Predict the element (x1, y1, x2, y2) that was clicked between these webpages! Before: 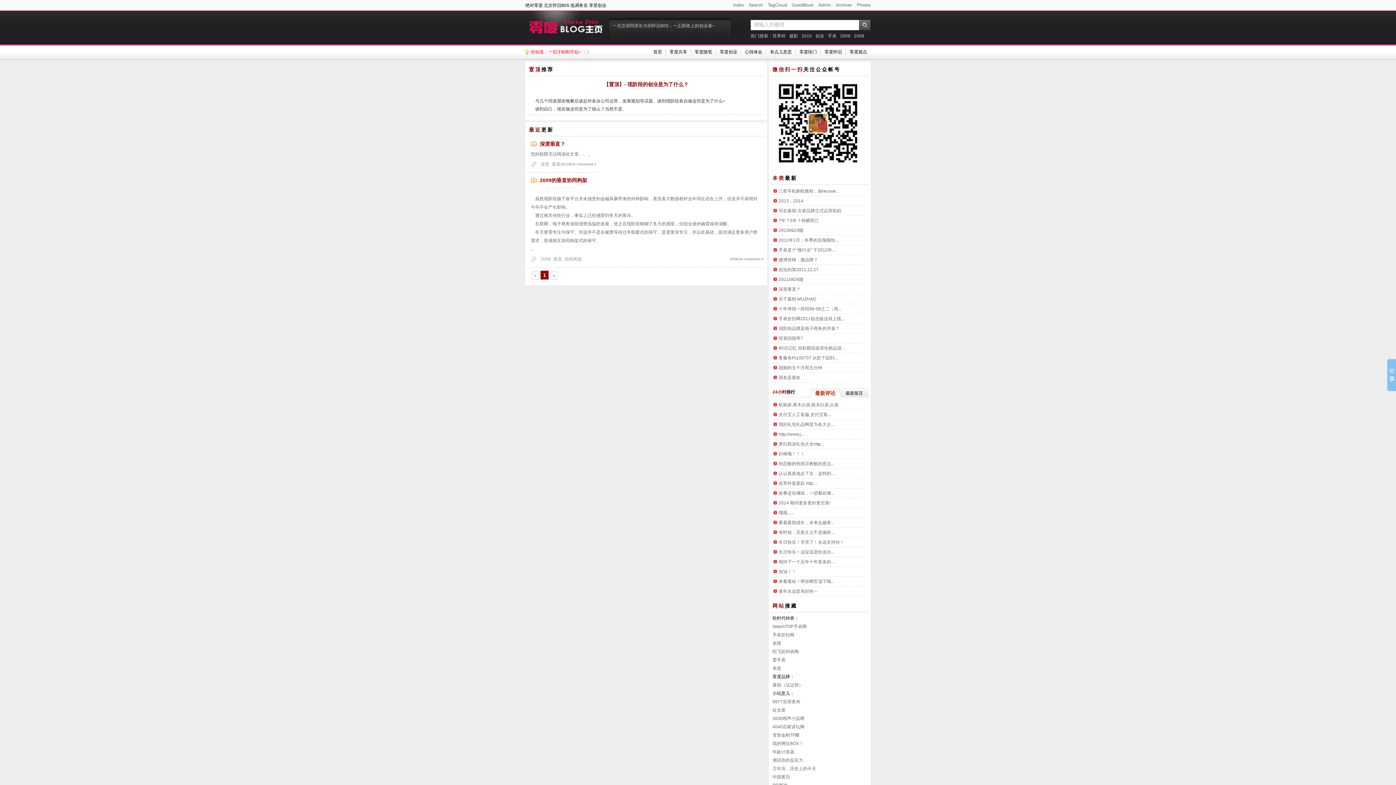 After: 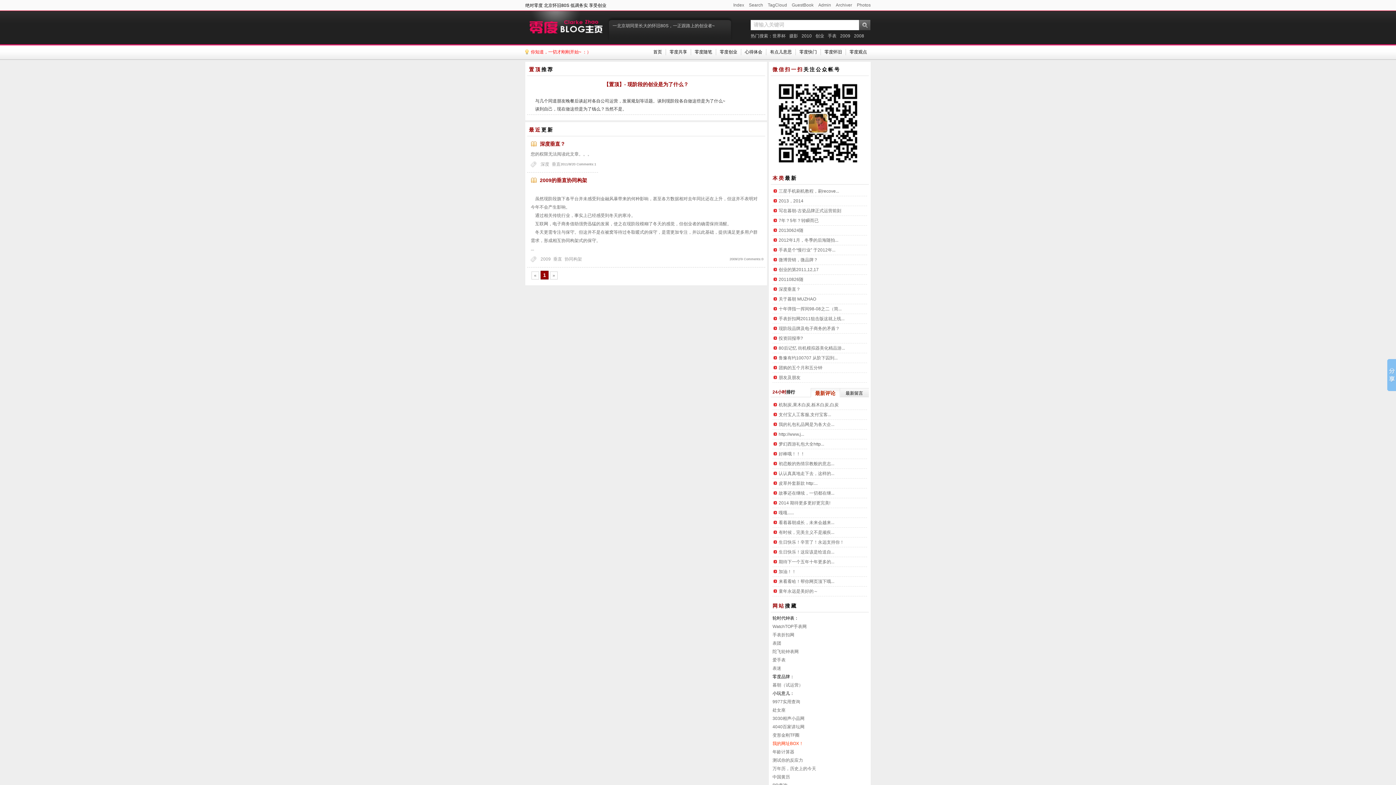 Action: label: 我的网址BOX！ bbox: (772, 741, 803, 746)